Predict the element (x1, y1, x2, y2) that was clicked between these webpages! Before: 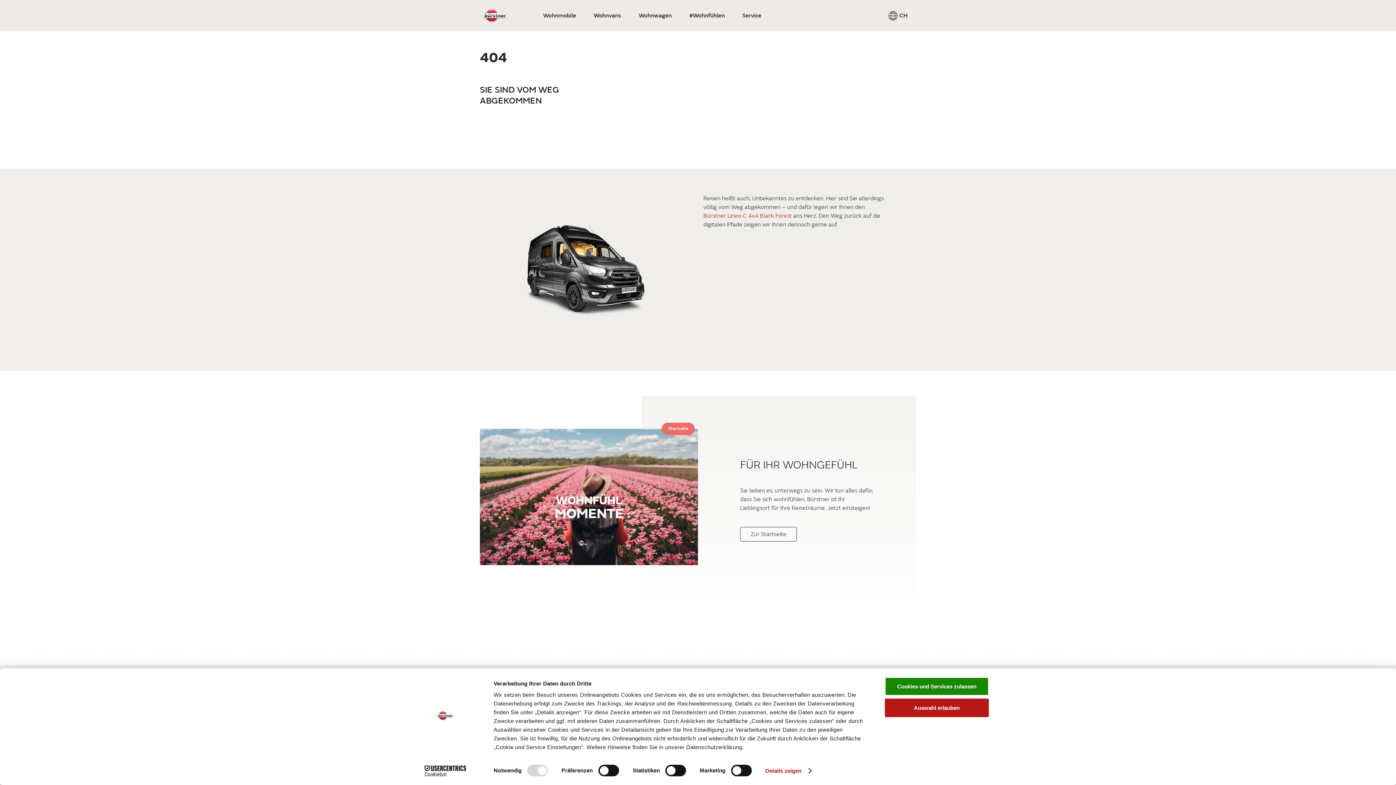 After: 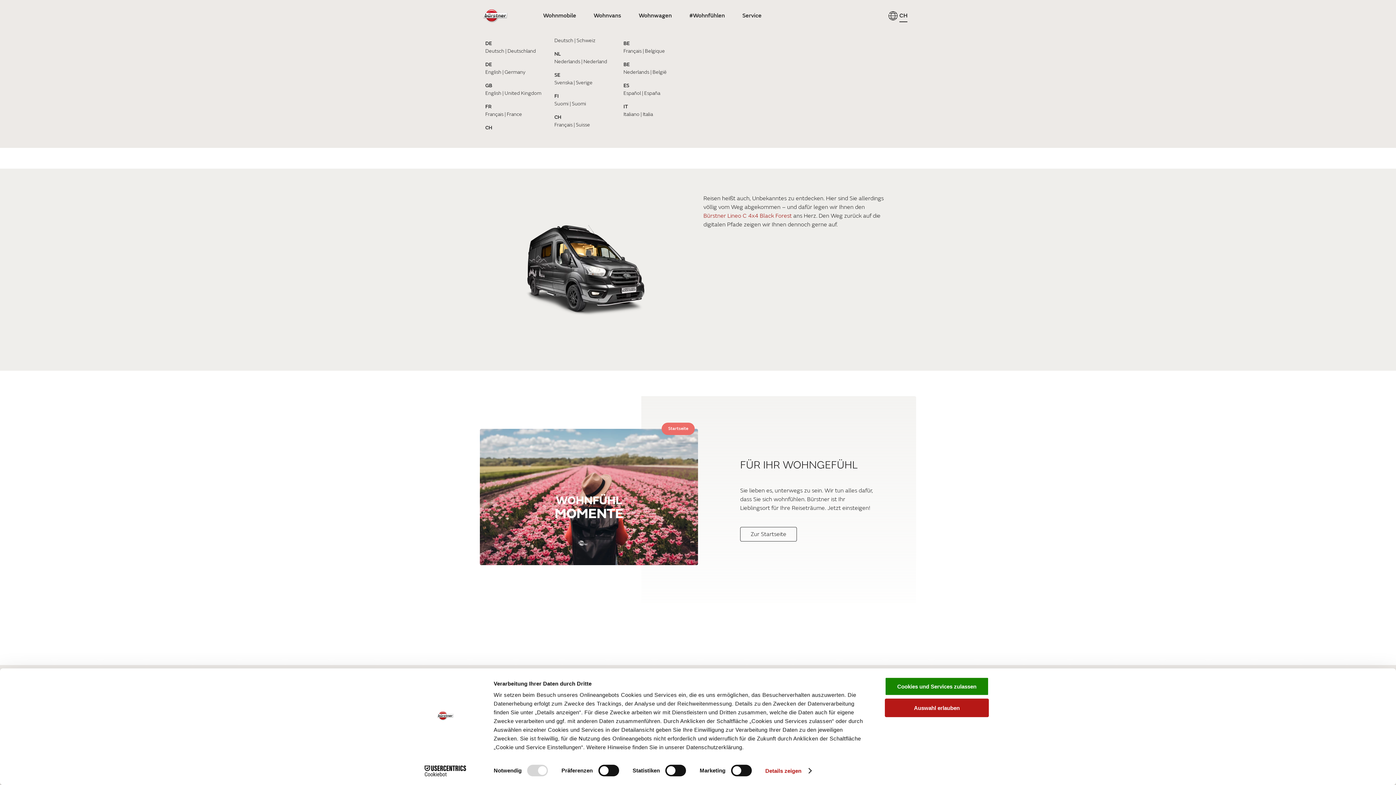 Action: bbox: (880, 0, 916, 31) label: CH